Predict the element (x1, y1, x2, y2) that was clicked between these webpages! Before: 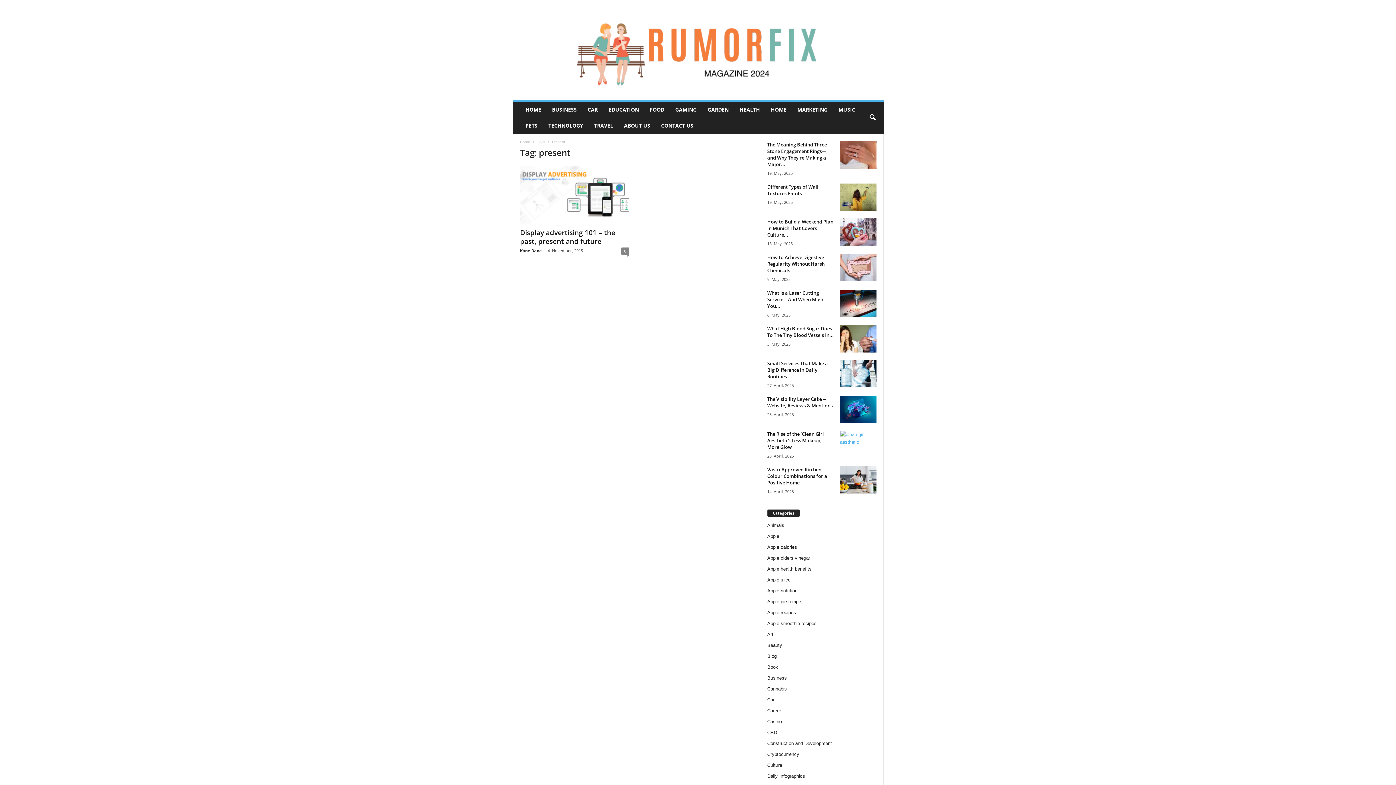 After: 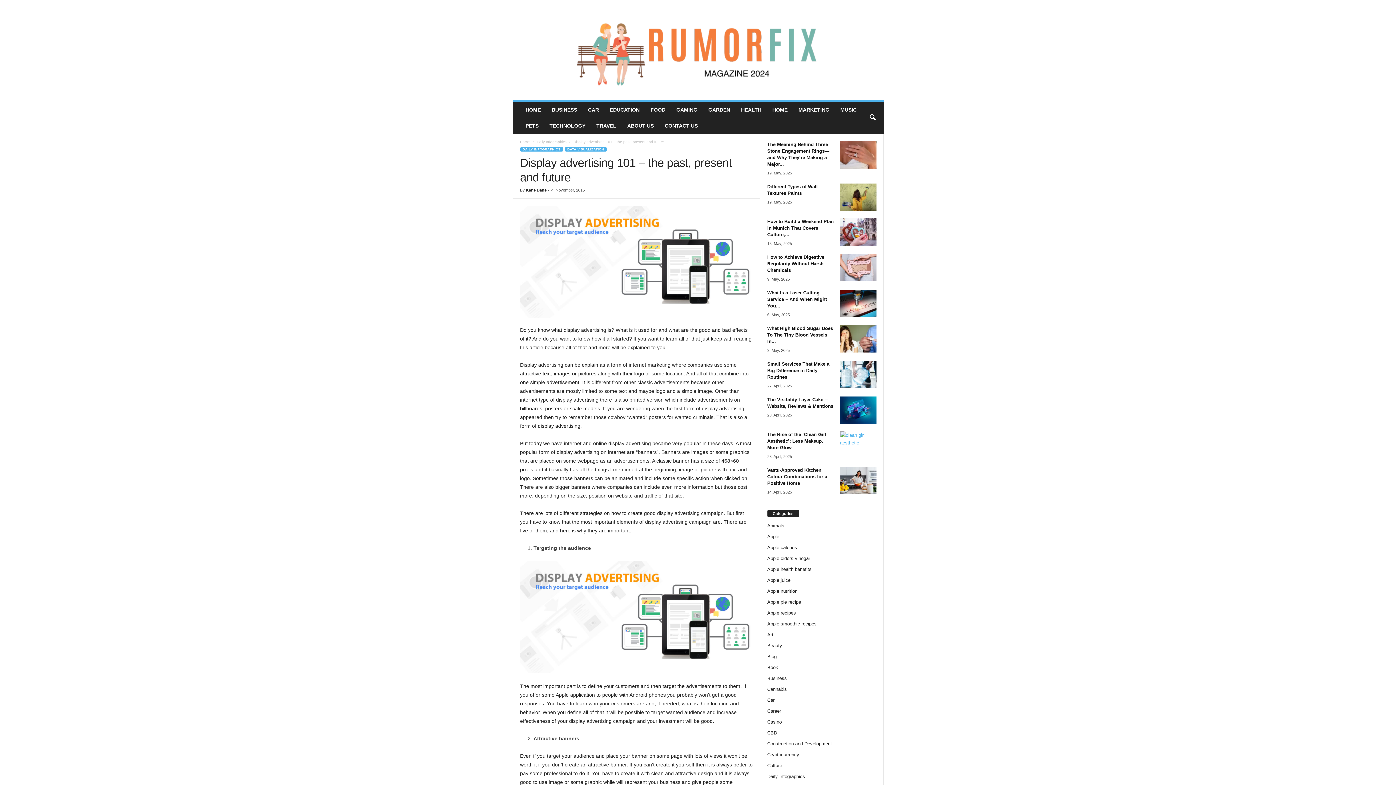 Action: bbox: (621, 247, 629, 254) label: 0